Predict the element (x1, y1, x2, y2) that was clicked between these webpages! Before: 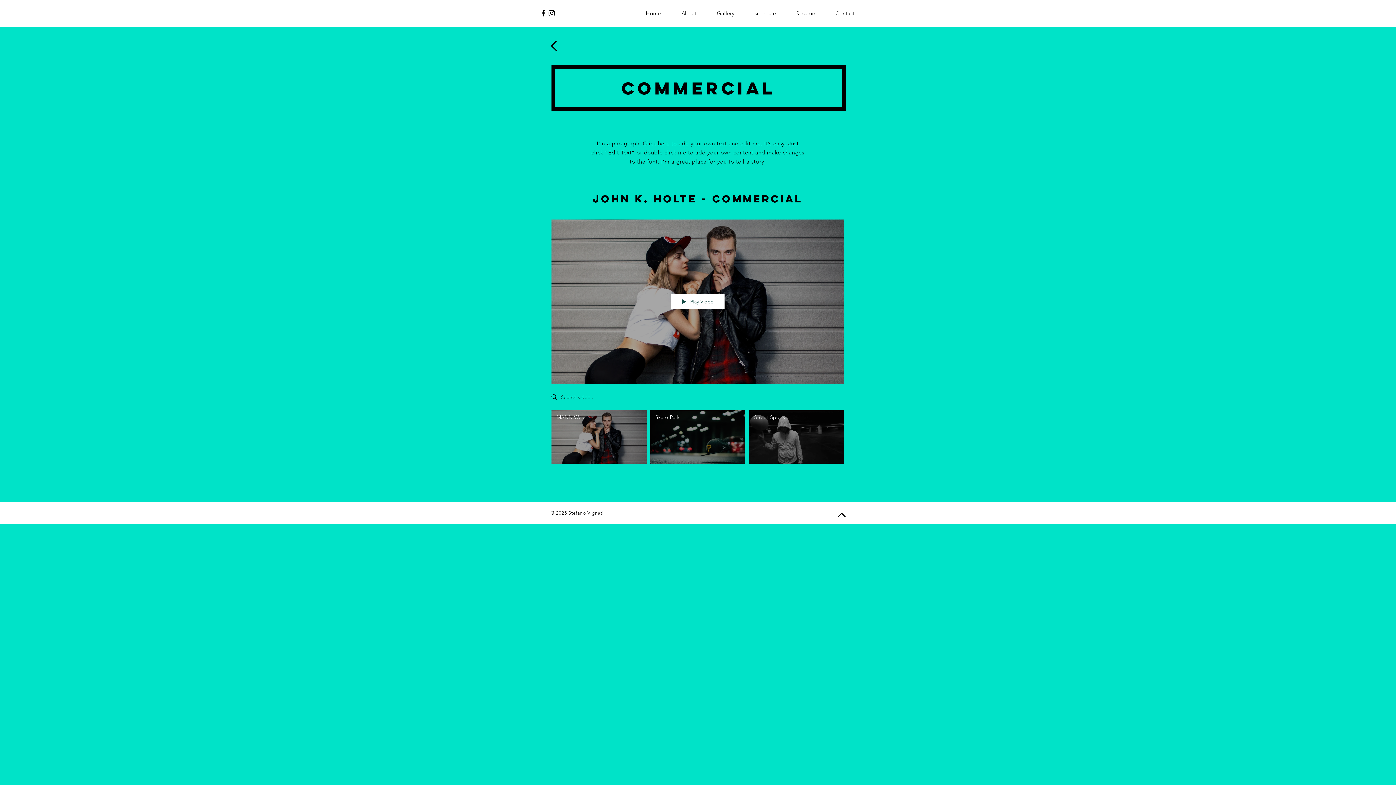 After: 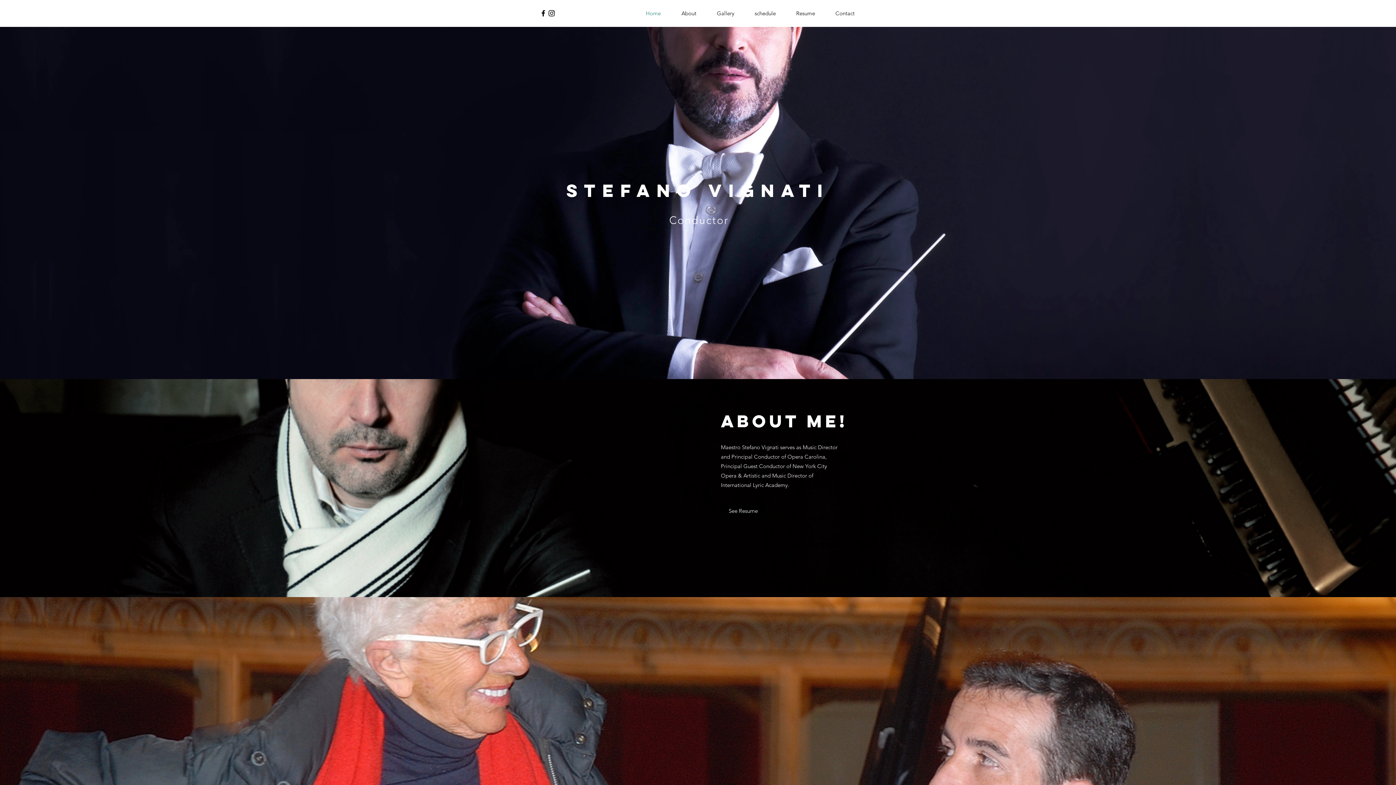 Action: label: Home bbox: (635, 4, 671, 22)